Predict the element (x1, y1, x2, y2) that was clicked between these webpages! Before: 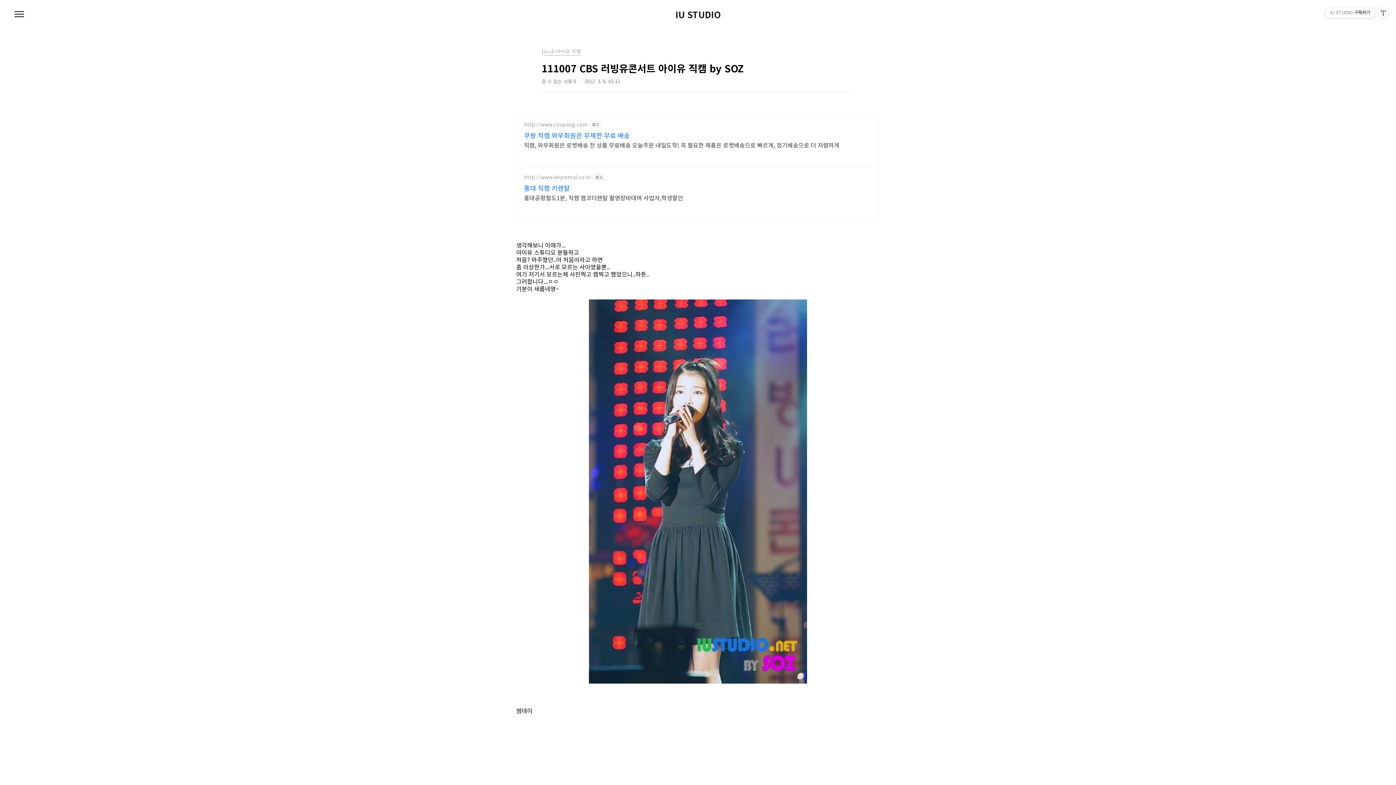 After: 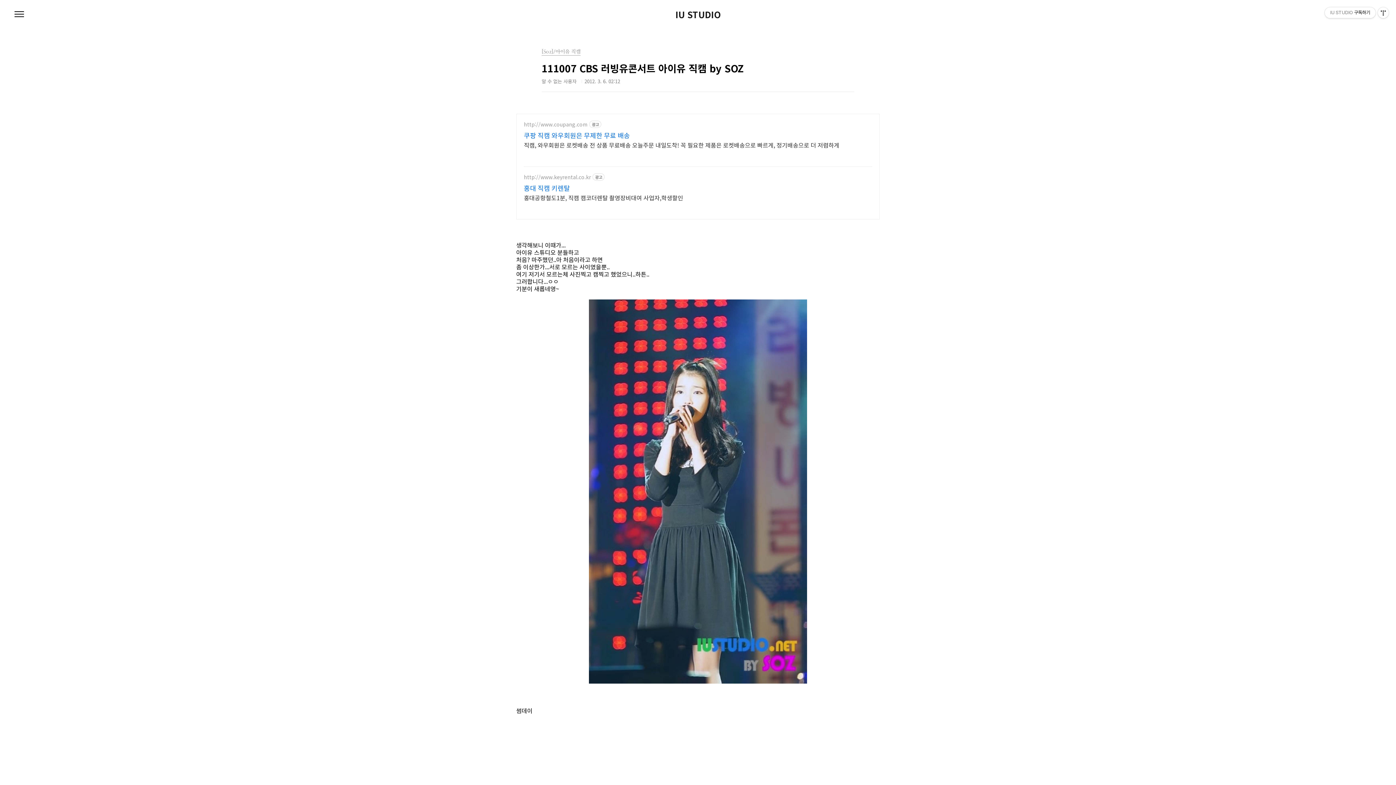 Action: bbox: (524, 174, 591, 180) label: http://www.keyrental.co.kr